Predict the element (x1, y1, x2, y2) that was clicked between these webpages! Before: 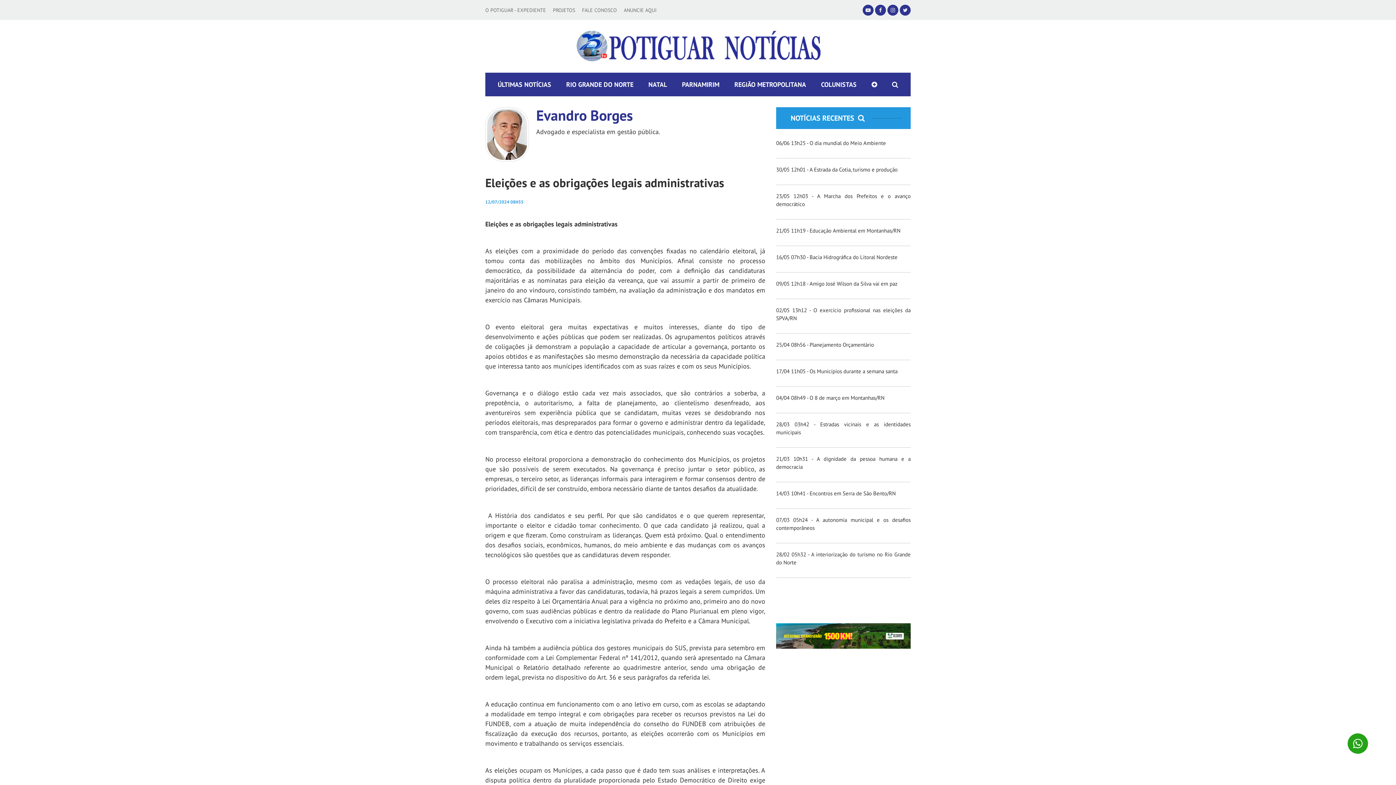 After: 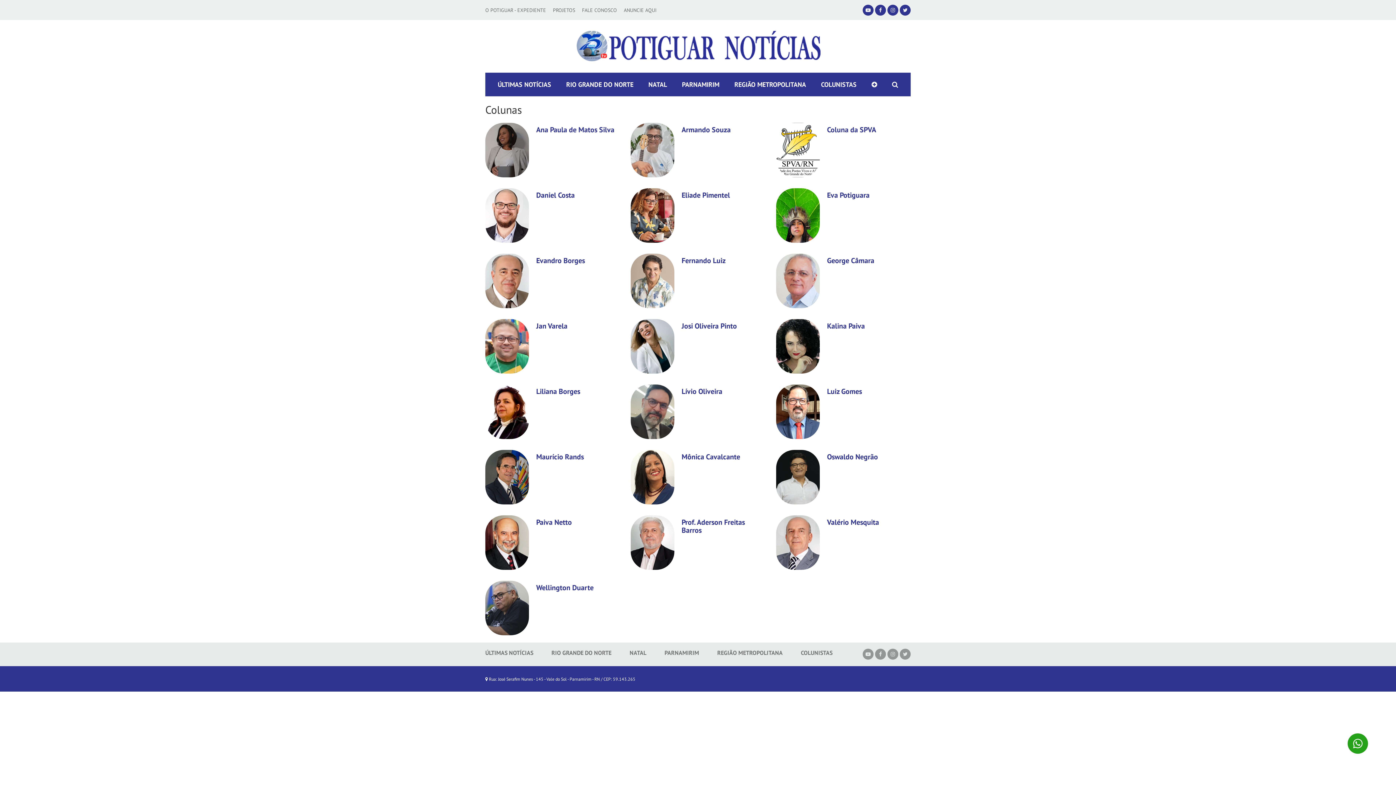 Action: bbox: (818, 77, 859, 91) label: COLUNISTAS